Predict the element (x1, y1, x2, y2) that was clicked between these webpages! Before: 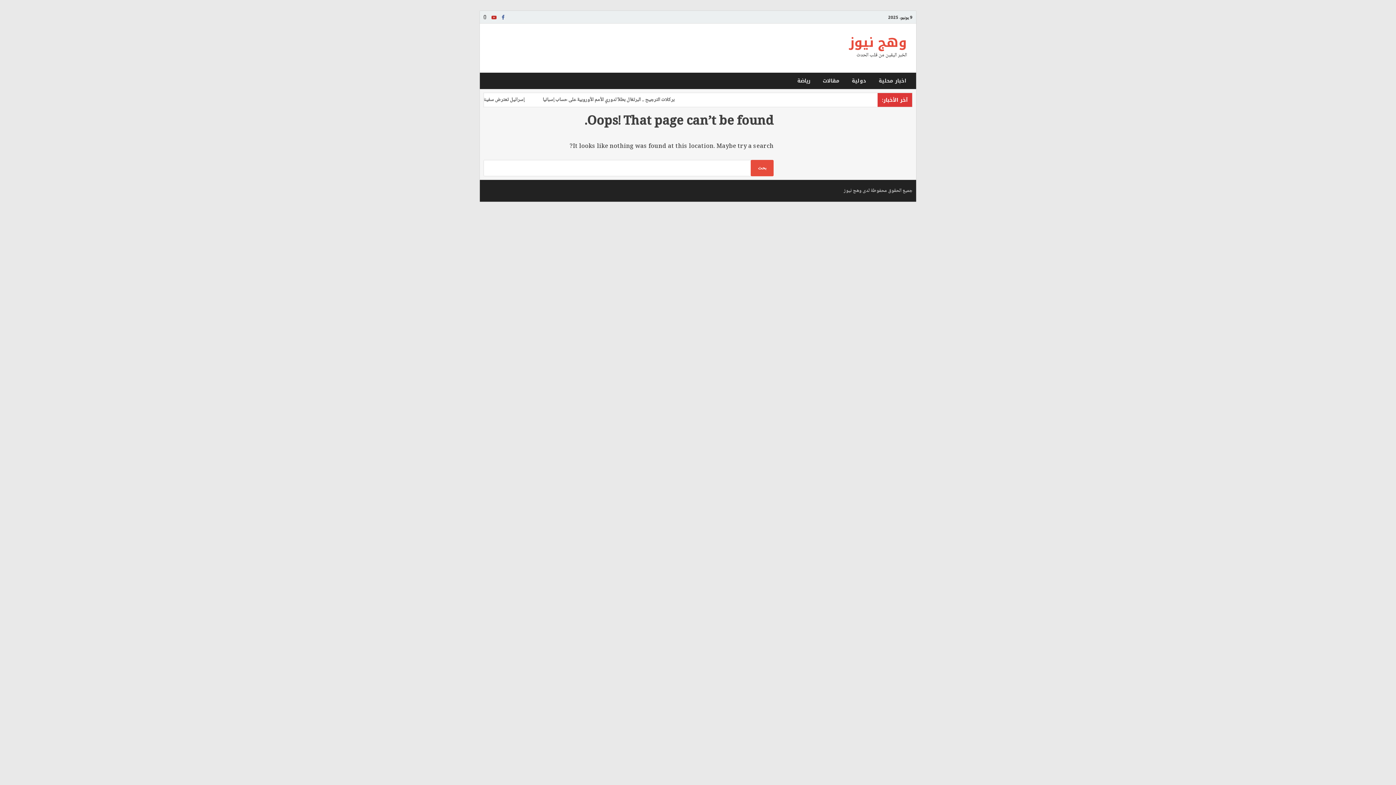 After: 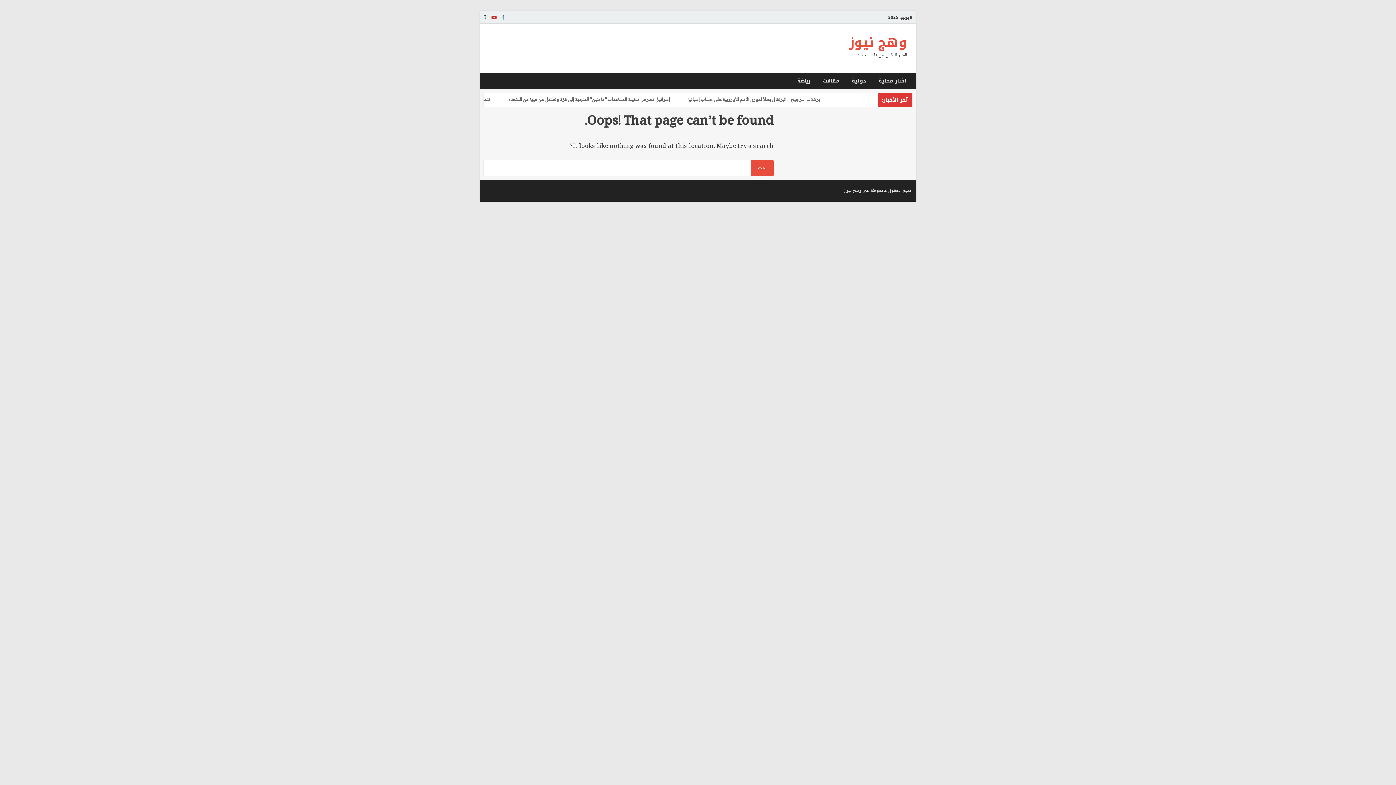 Action: bbox: (816, 72, 845, 89) label: مقالات